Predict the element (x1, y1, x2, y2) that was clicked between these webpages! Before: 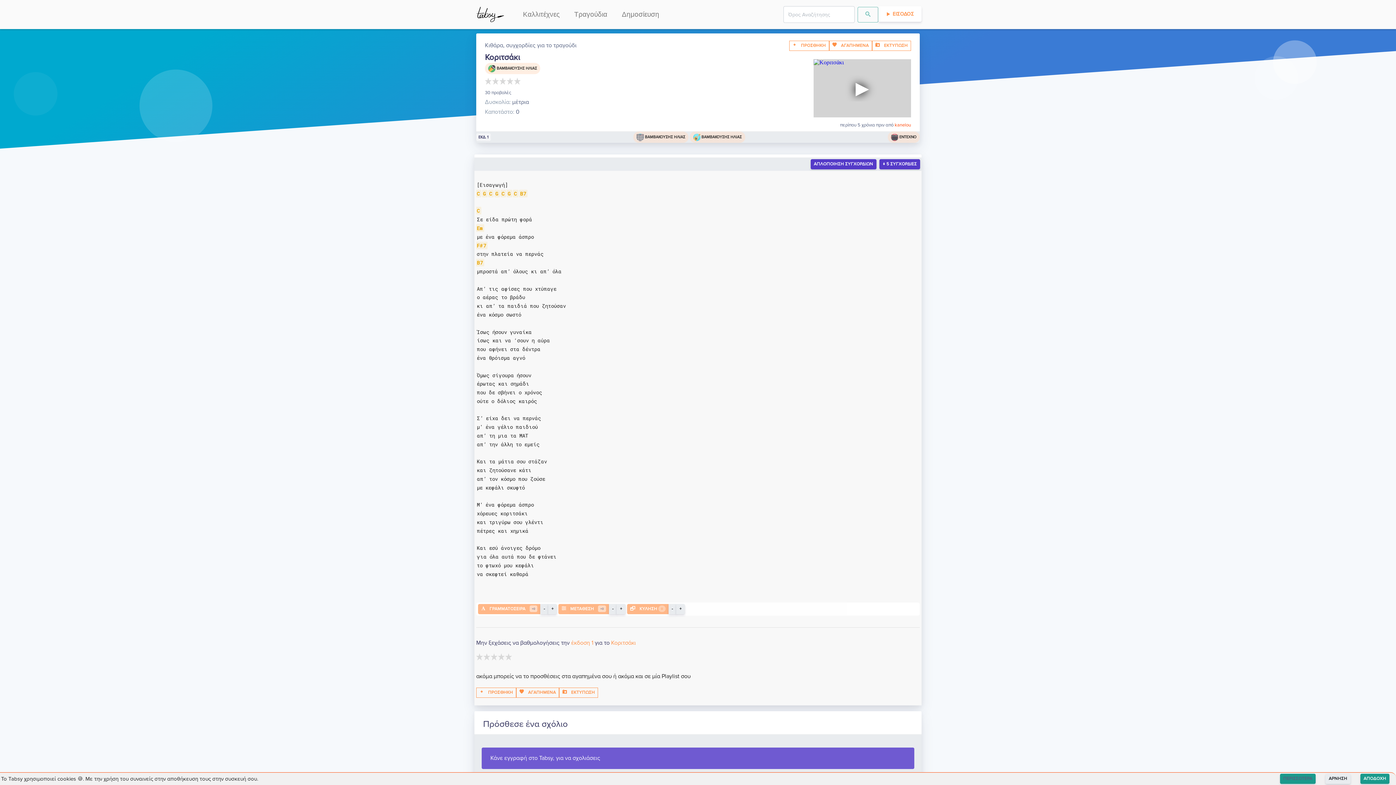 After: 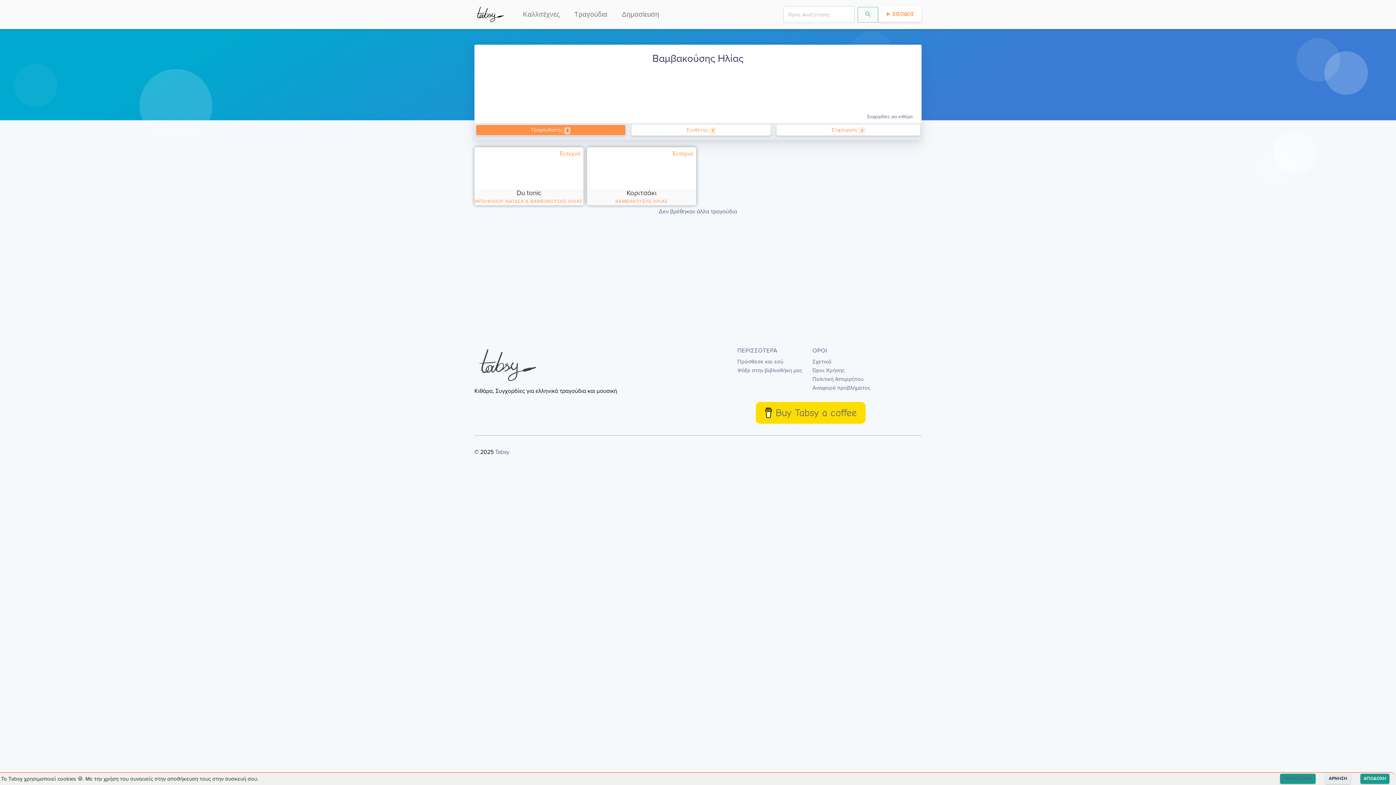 Action: label: ΒΑΜΒΑΚΟΥΣΗΣ ΗΛΙΑΣ bbox: (645, 134, 685, 139)